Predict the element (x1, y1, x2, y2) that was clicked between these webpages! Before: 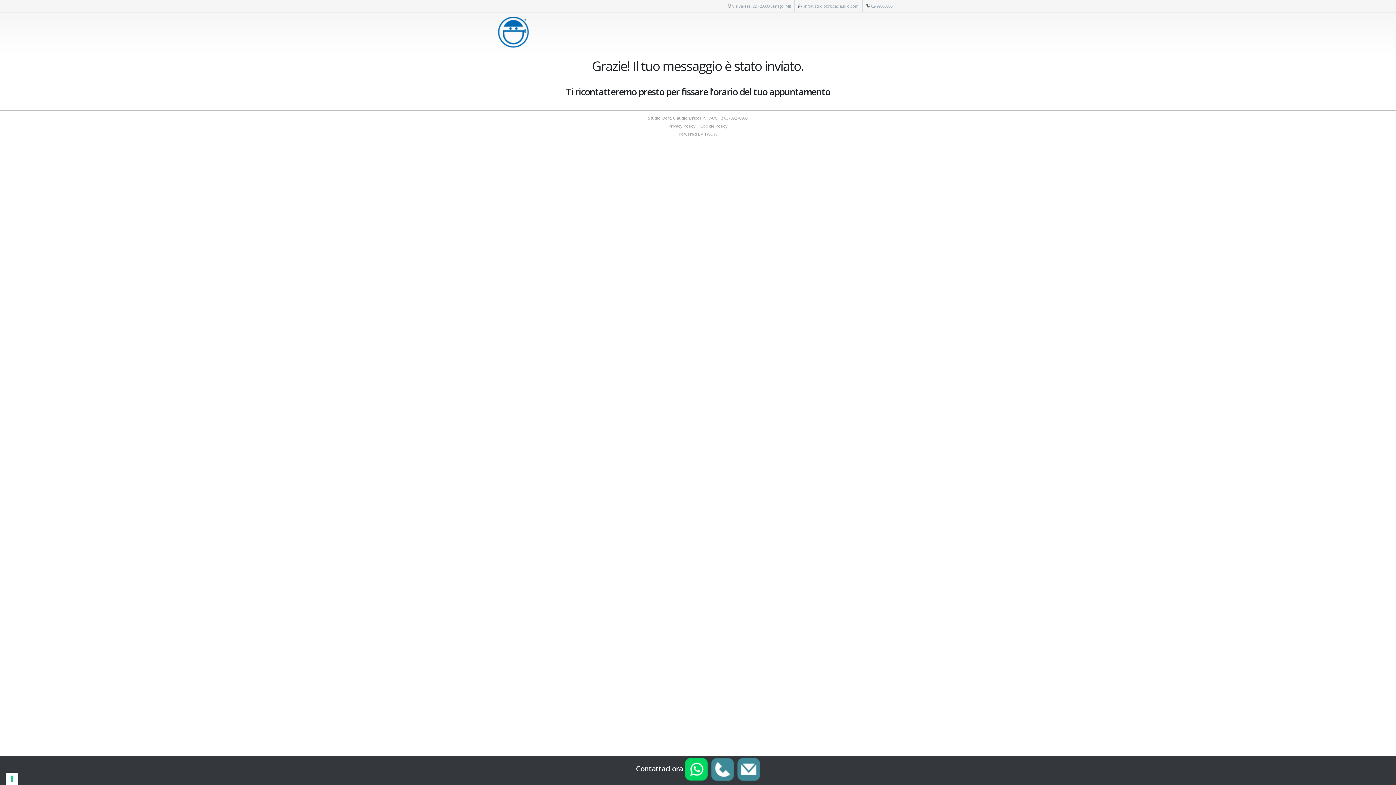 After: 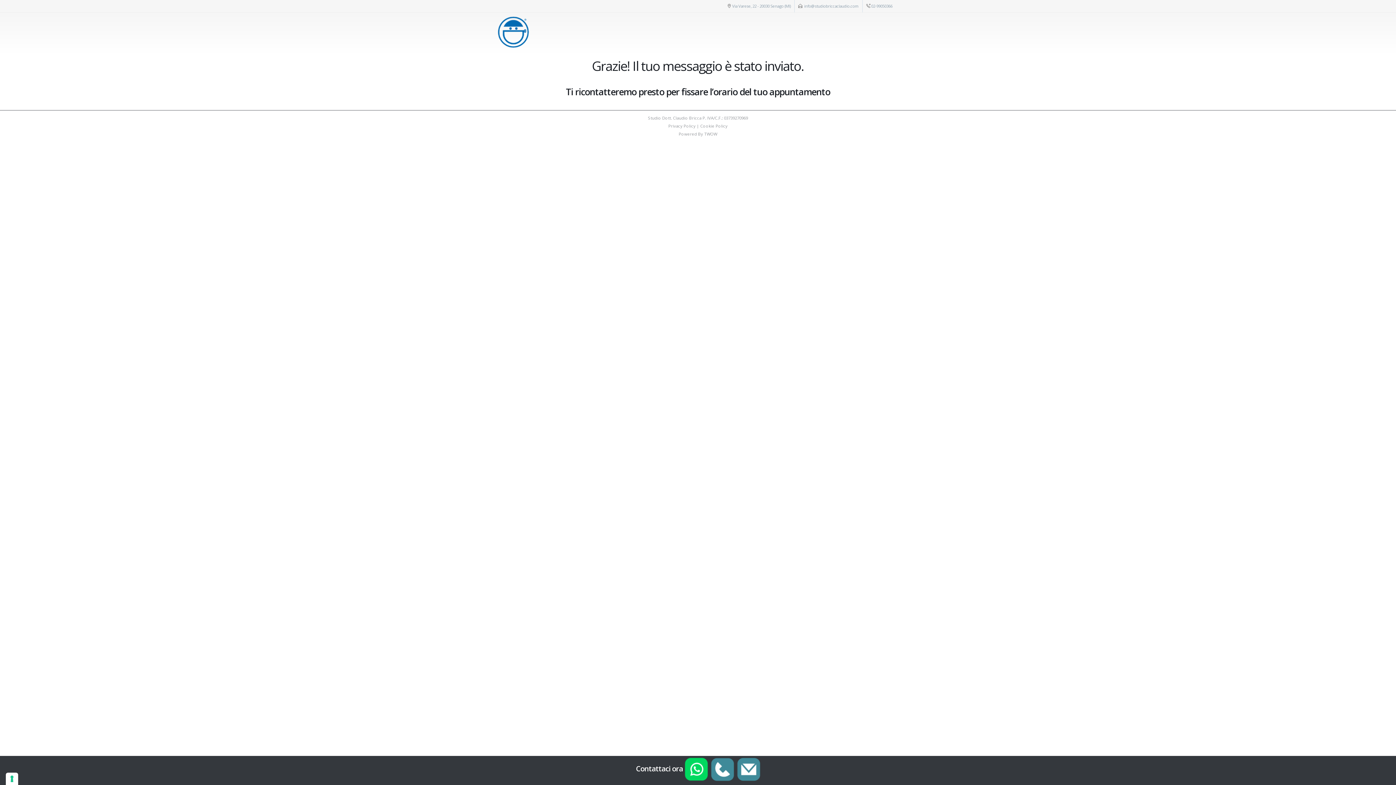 Action: label:   bbox: (709, 764, 734, 773)